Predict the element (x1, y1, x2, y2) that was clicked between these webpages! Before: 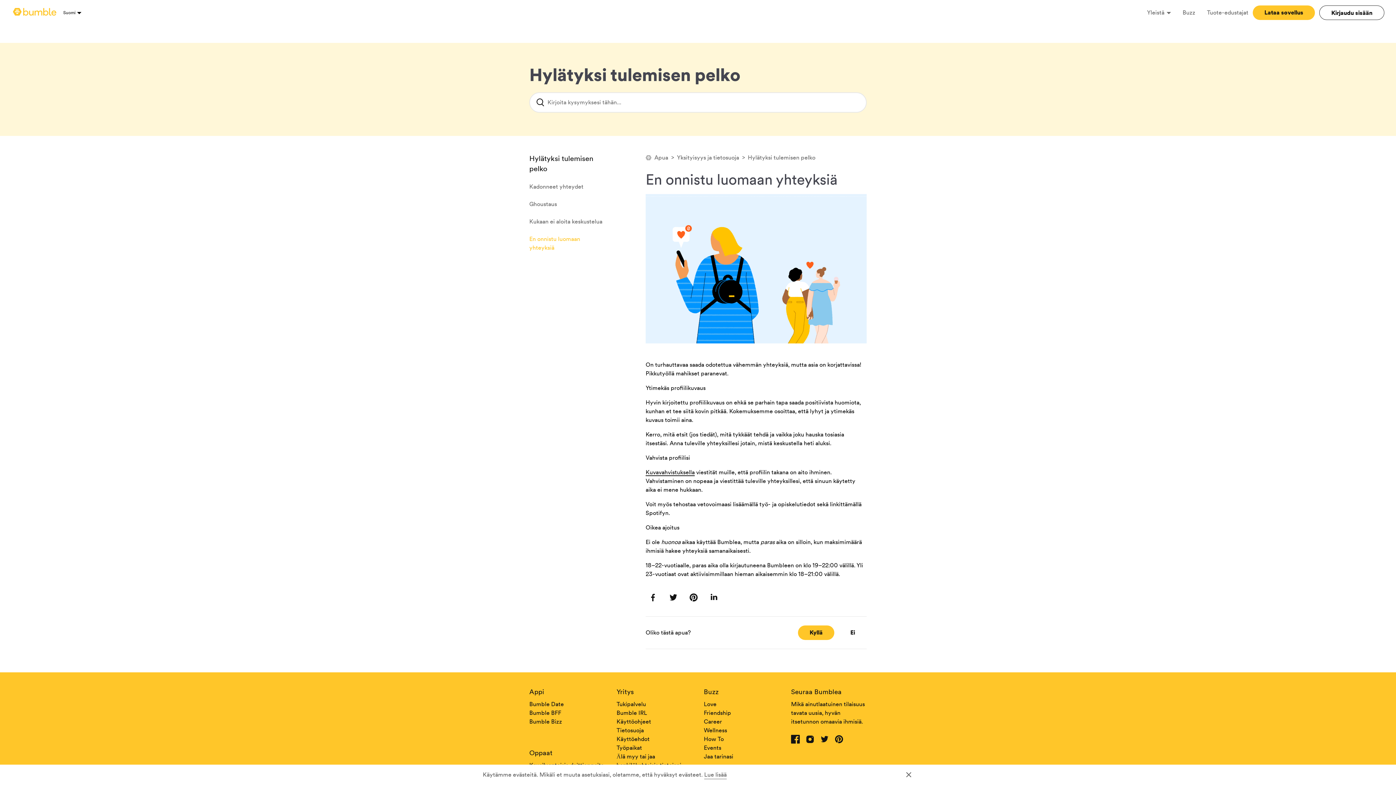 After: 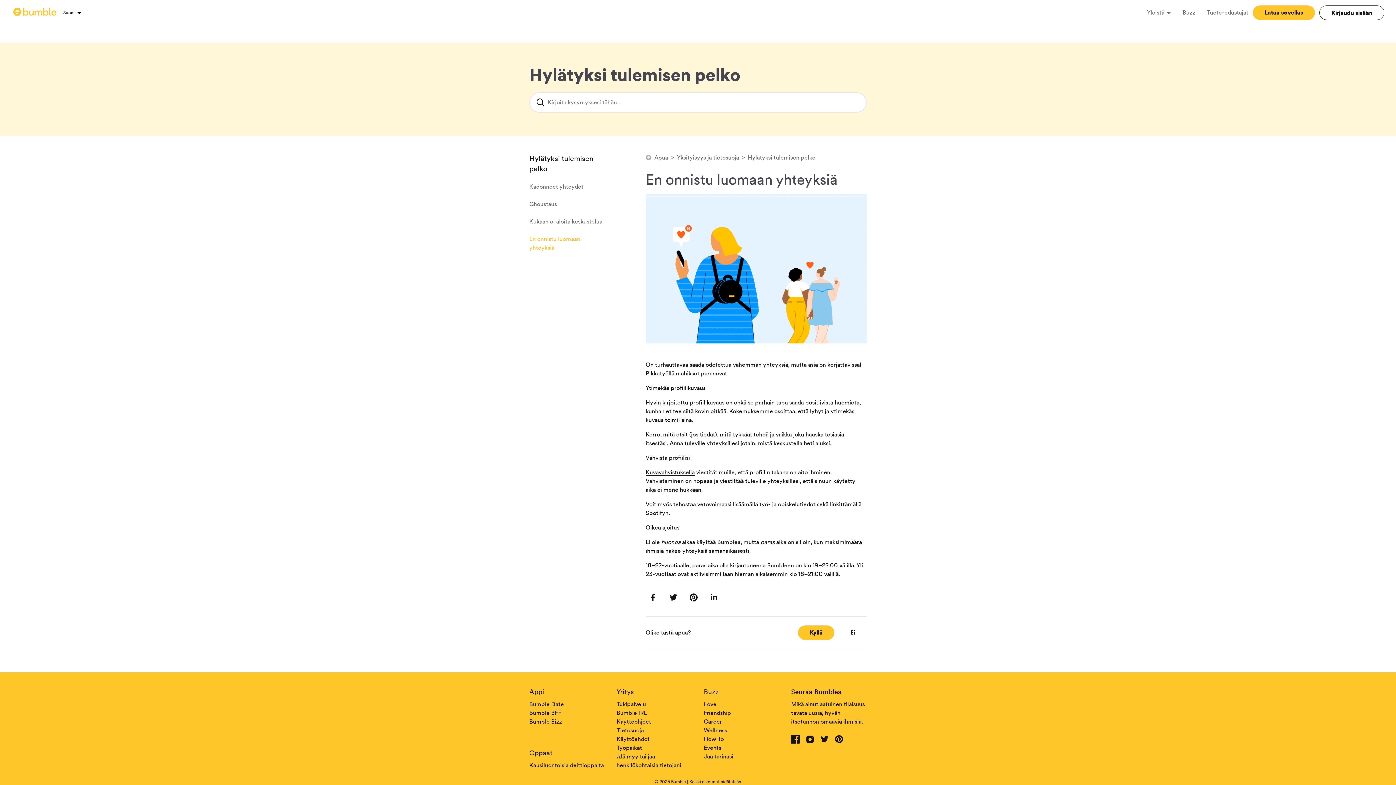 Action: label: Sulje suostumus evästeille bbox: (904, 770, 913, 779)